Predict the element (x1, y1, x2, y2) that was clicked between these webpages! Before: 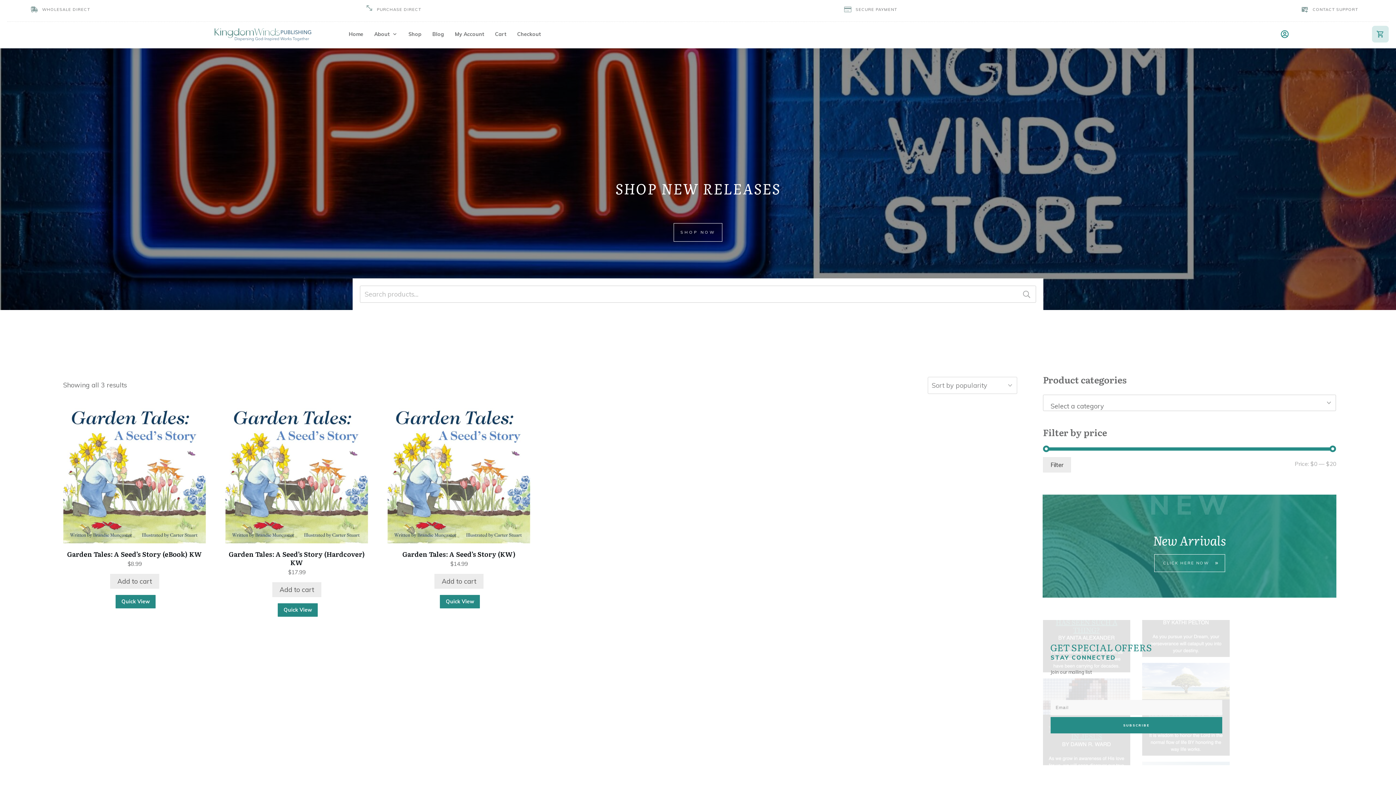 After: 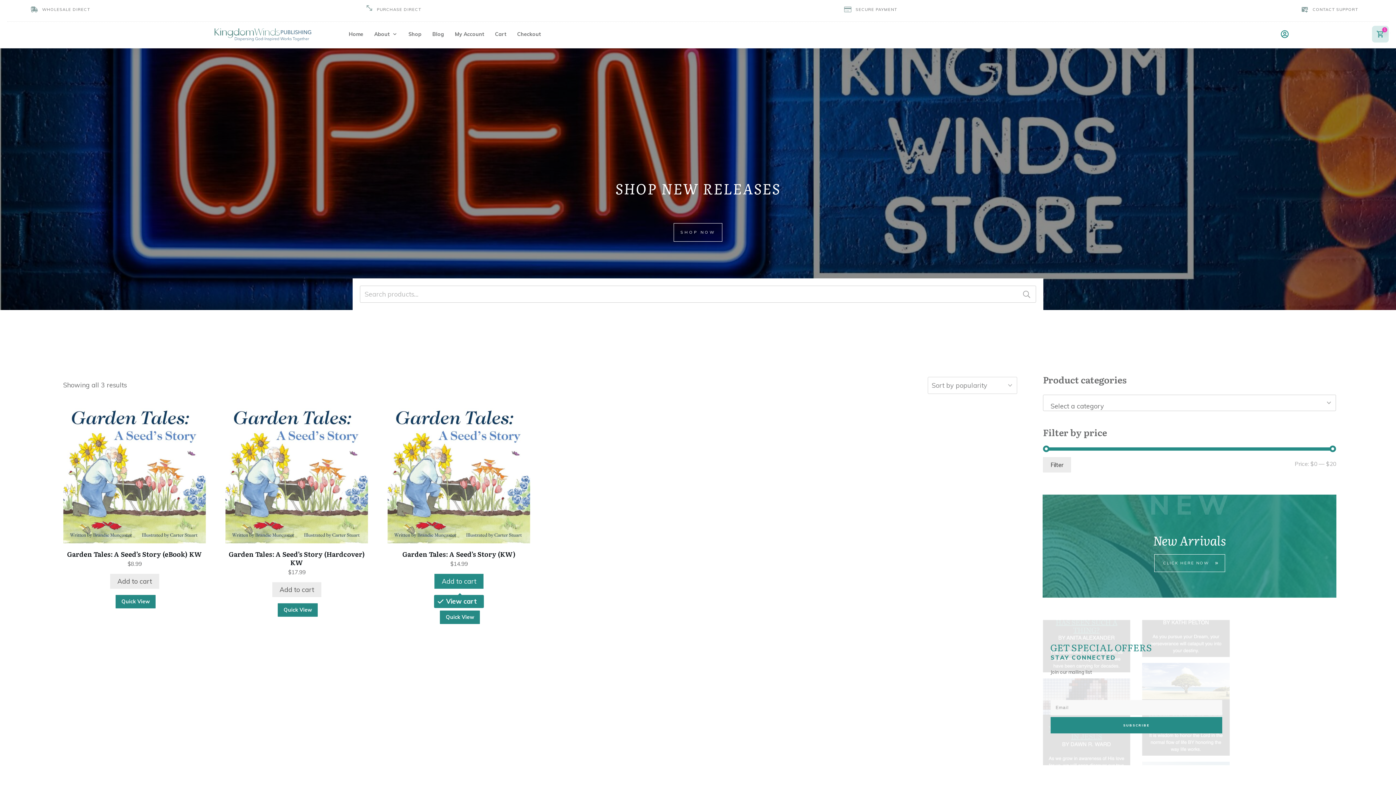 Action: bbox: (434, 574, 483, 589) label: Add to cart: “Garden Tales: A Seed’s Story (KW)”